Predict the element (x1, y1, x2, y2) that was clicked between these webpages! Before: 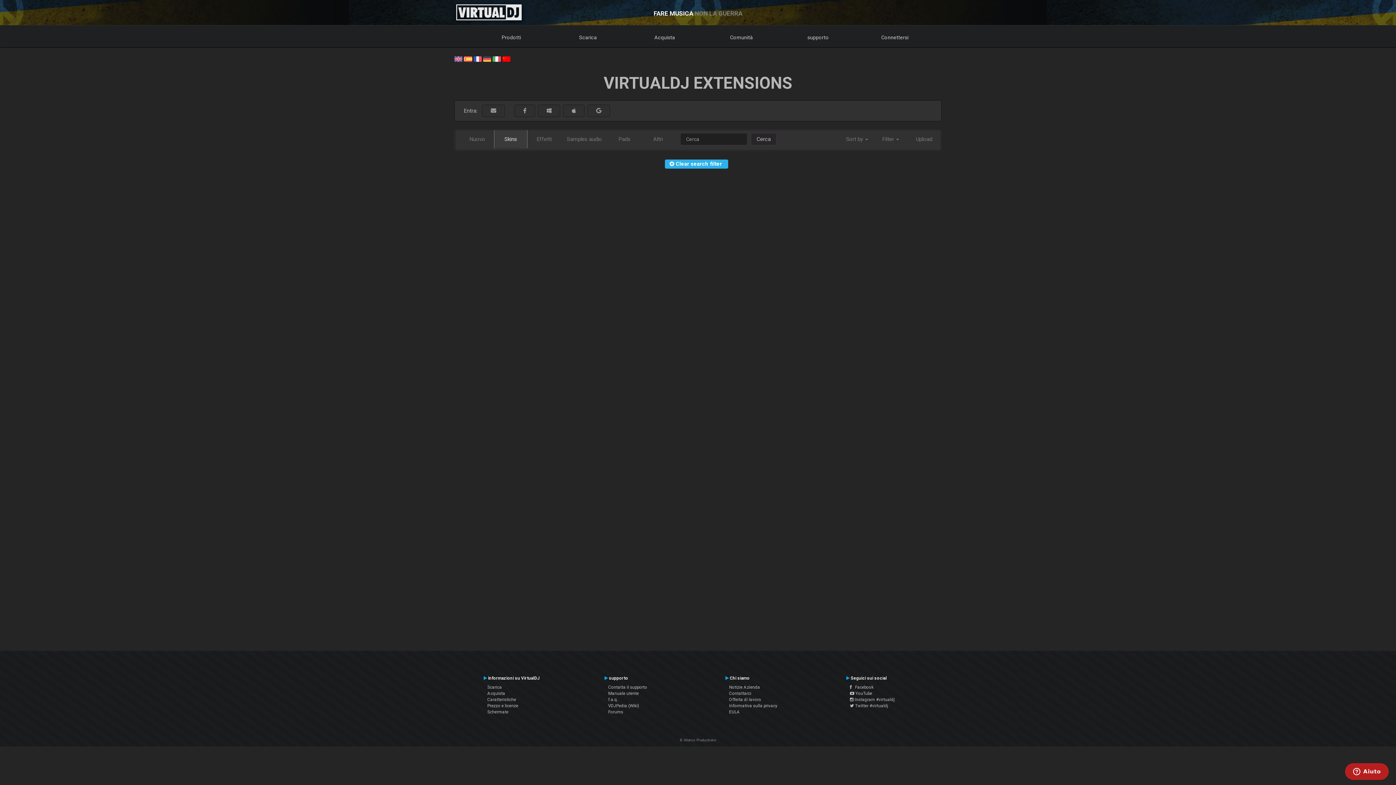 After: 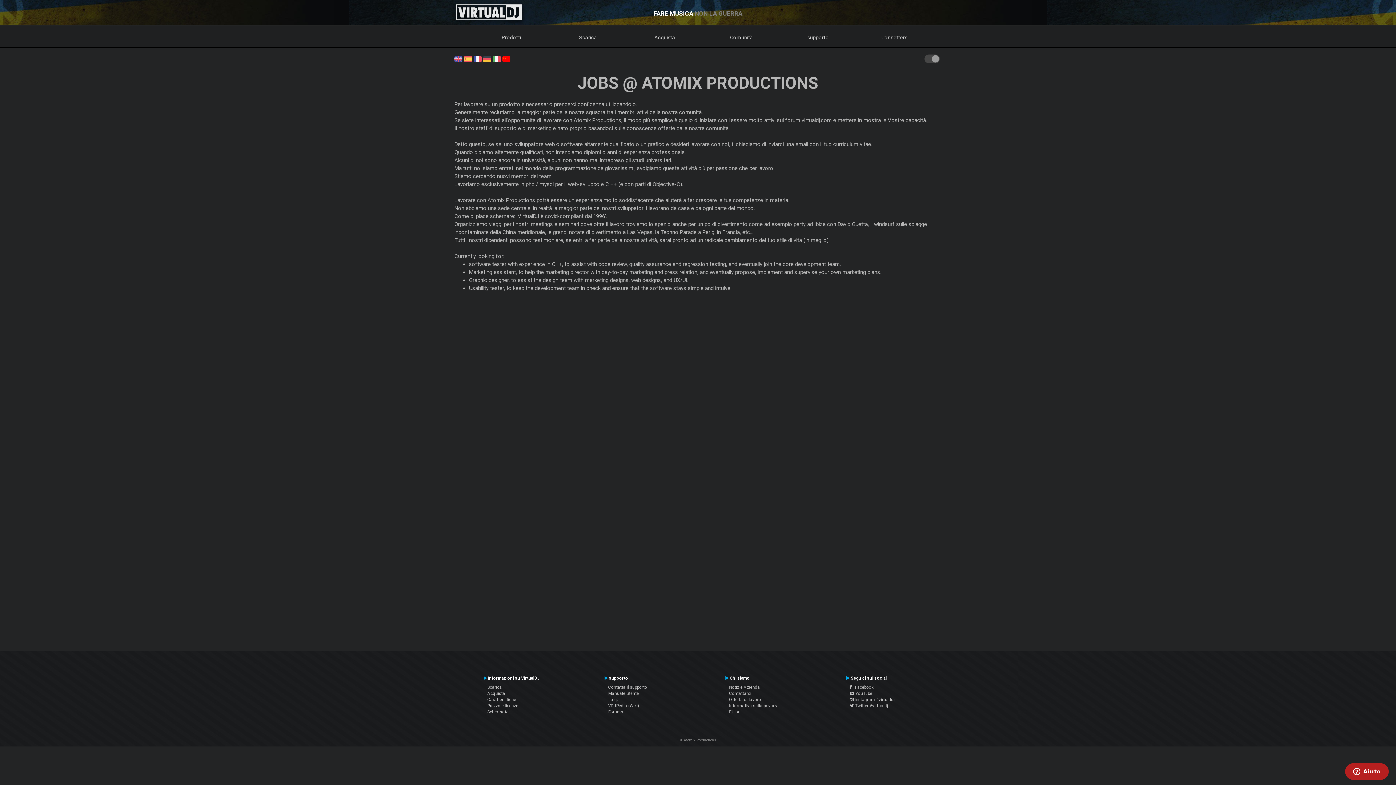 Action: bbox: (729, 697, 761, 702) label: Offerta di lavoro